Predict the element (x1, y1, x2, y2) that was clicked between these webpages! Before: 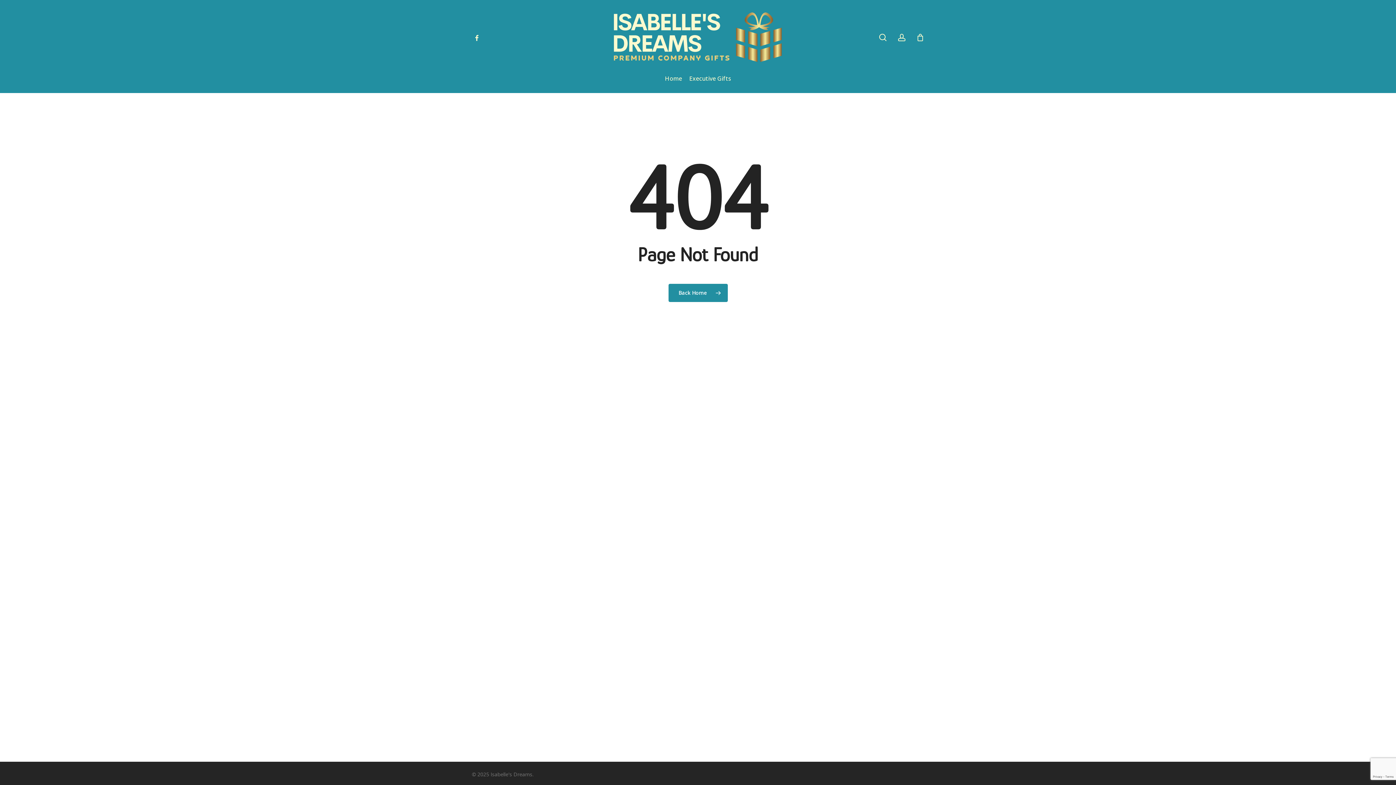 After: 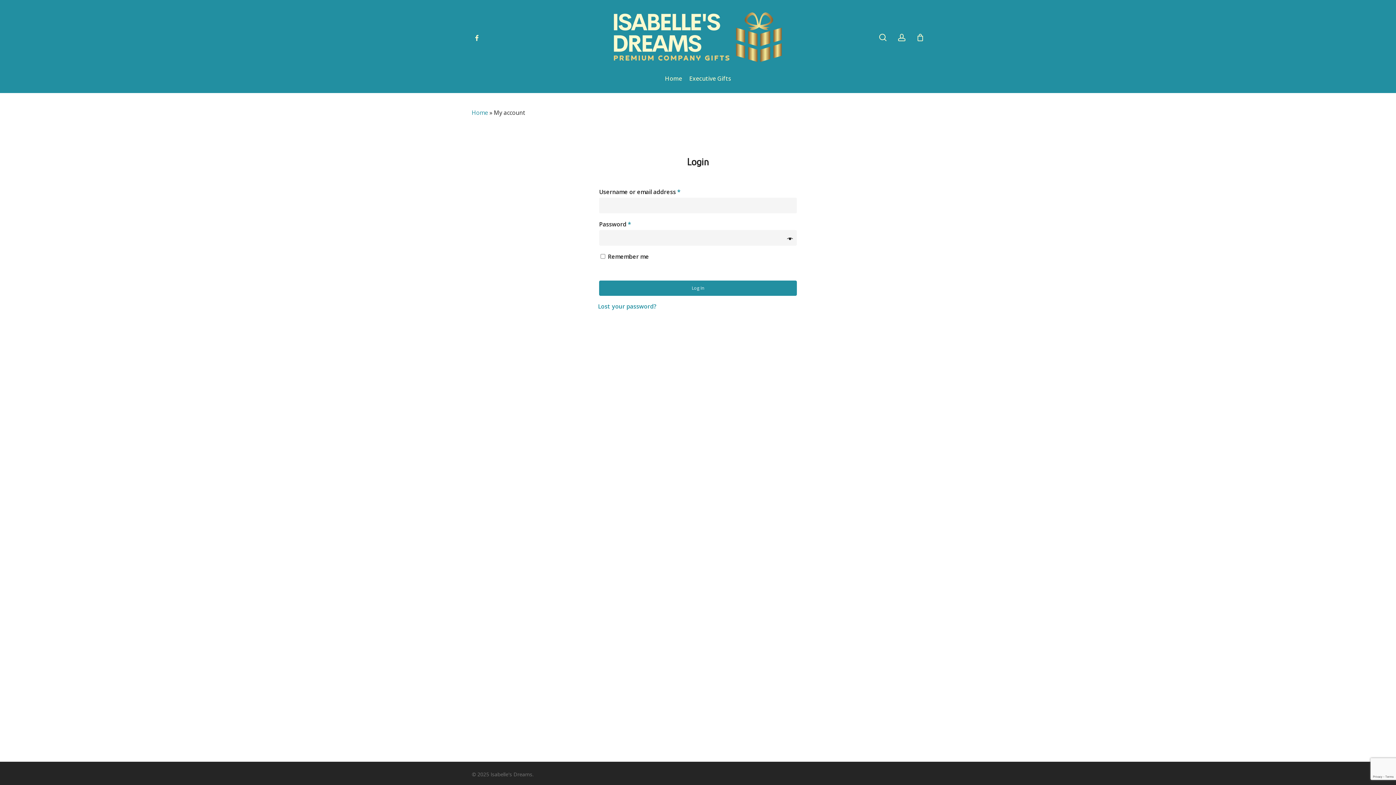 Action: bbox: (897, 33, 906, 41) label: account